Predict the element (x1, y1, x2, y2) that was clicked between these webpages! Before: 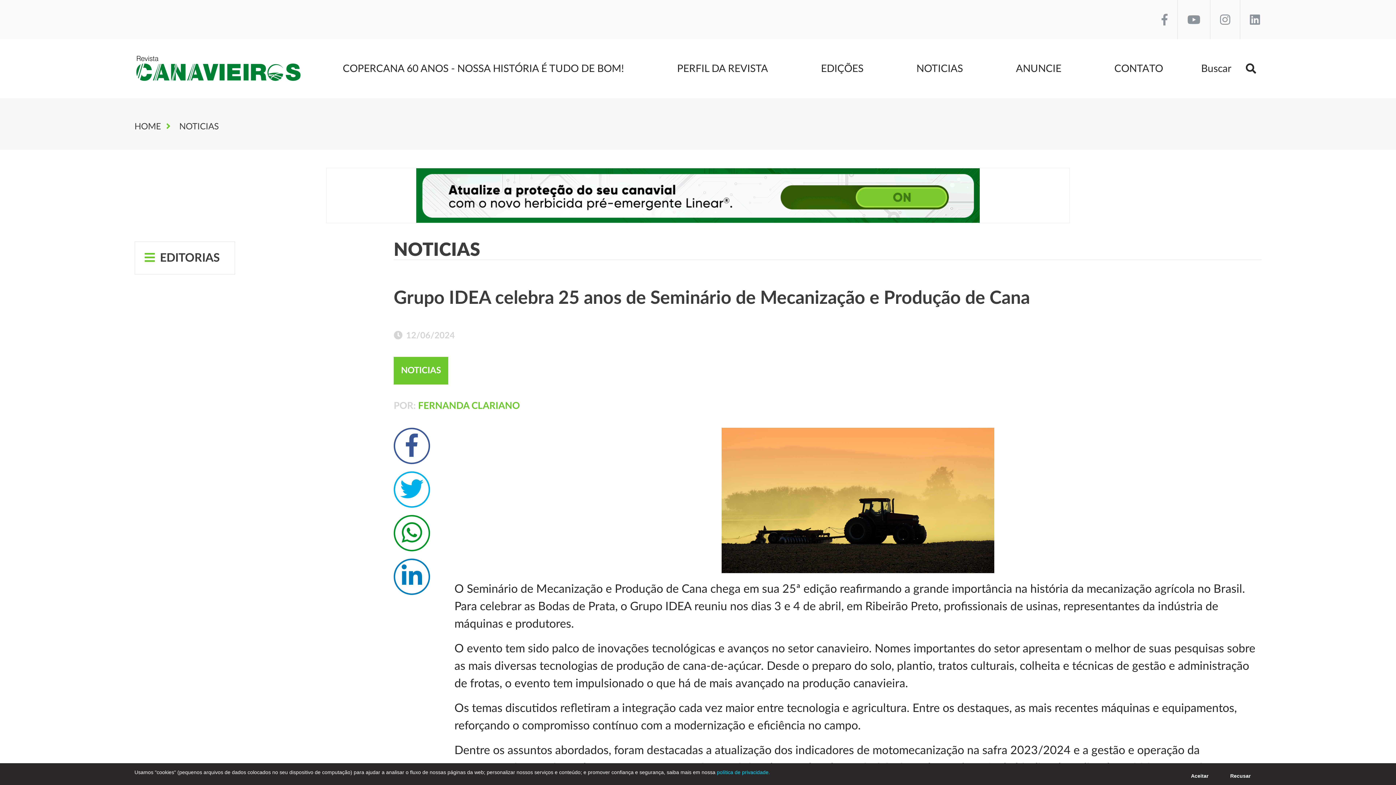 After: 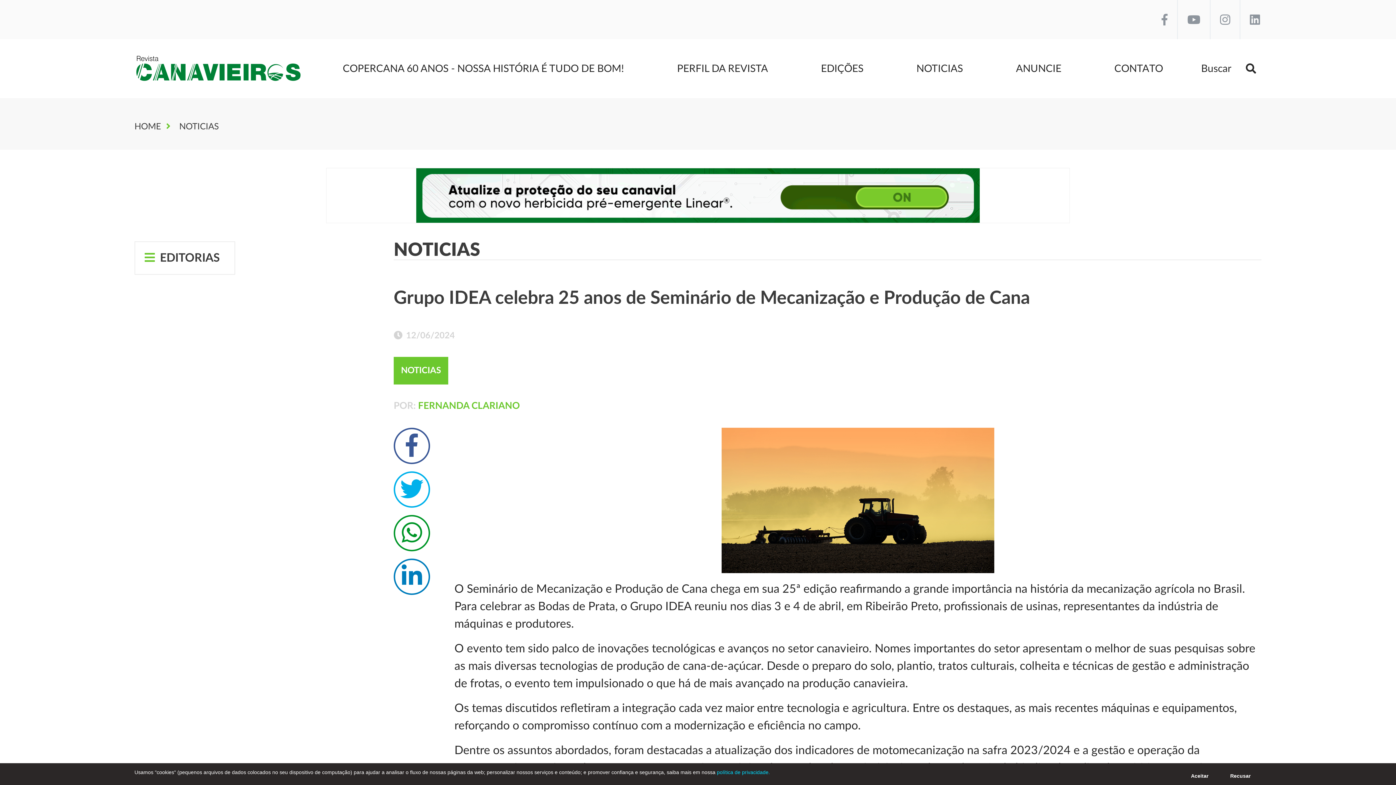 Action: bbox: (1152, 0, 1177, 39)